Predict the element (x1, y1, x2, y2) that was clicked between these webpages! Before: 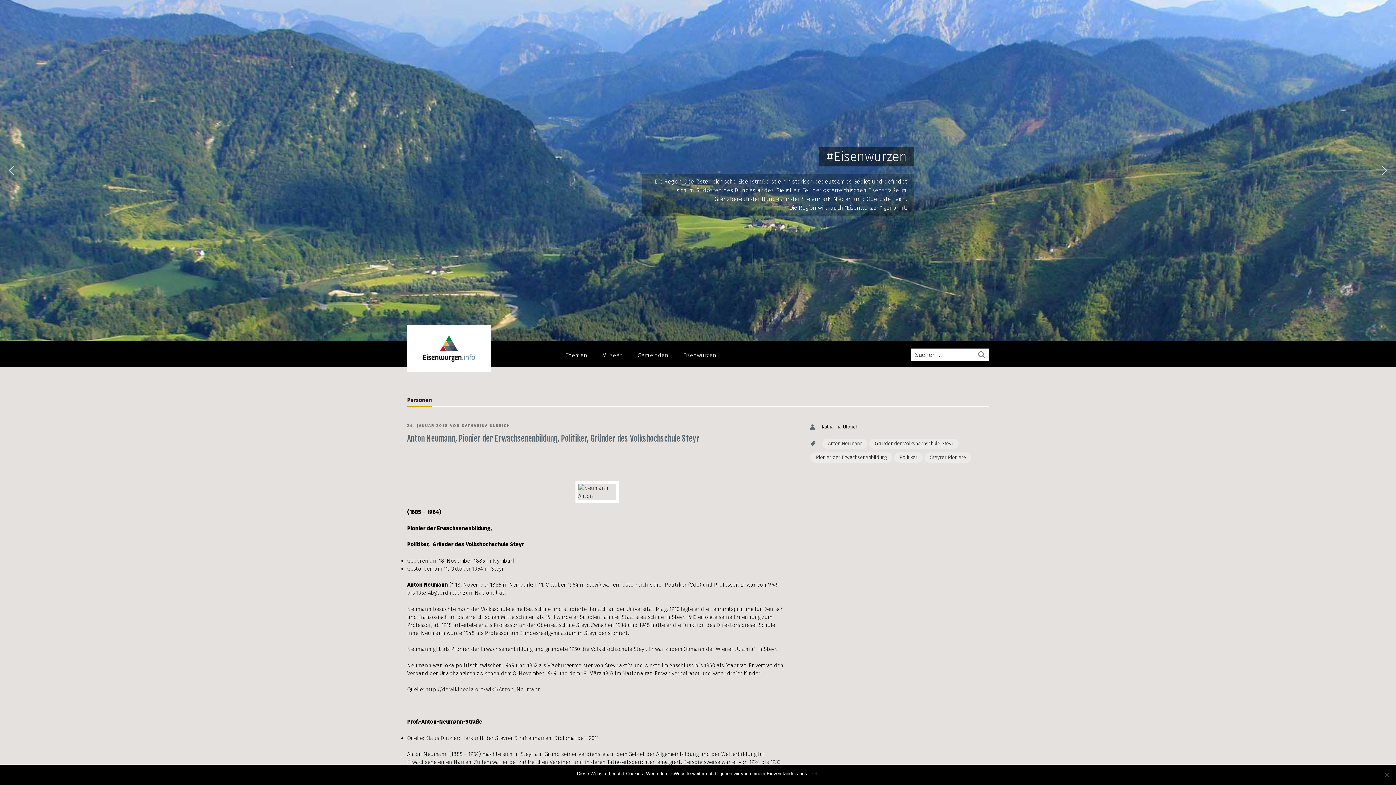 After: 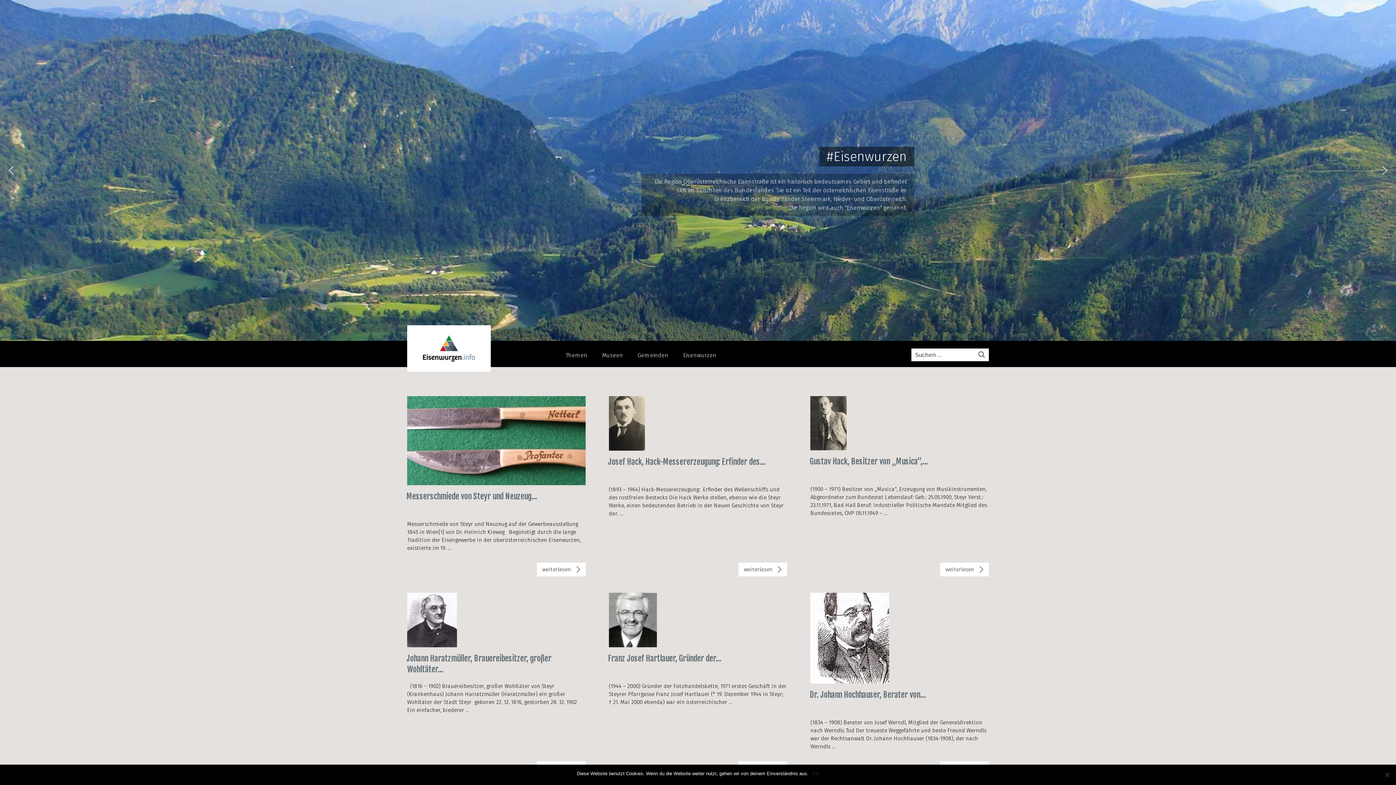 Action: label: Personen bbox: (407, 396, 432, 403)